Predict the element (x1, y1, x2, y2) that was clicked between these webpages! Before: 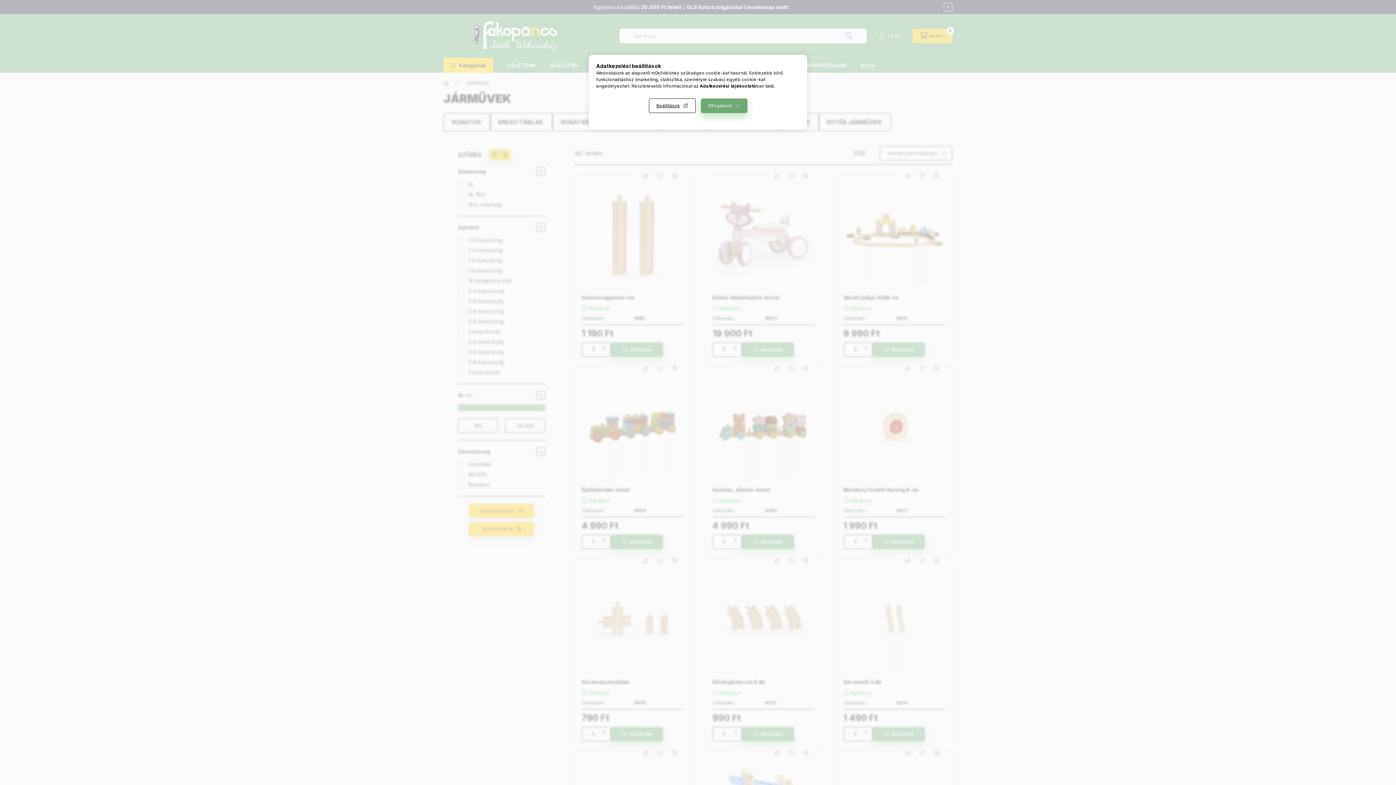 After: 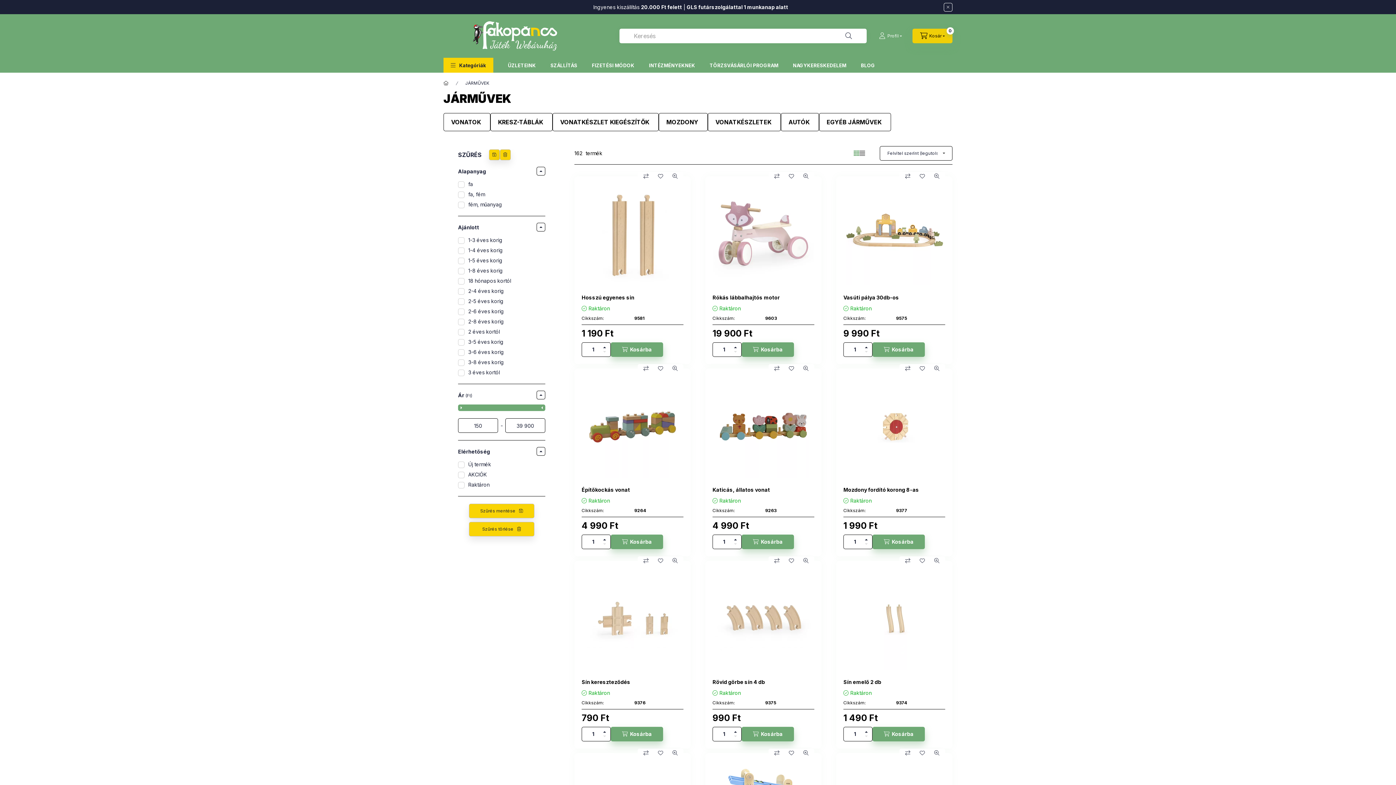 Action: label: Elfogadom bbox: (700, 98, 747, 113)